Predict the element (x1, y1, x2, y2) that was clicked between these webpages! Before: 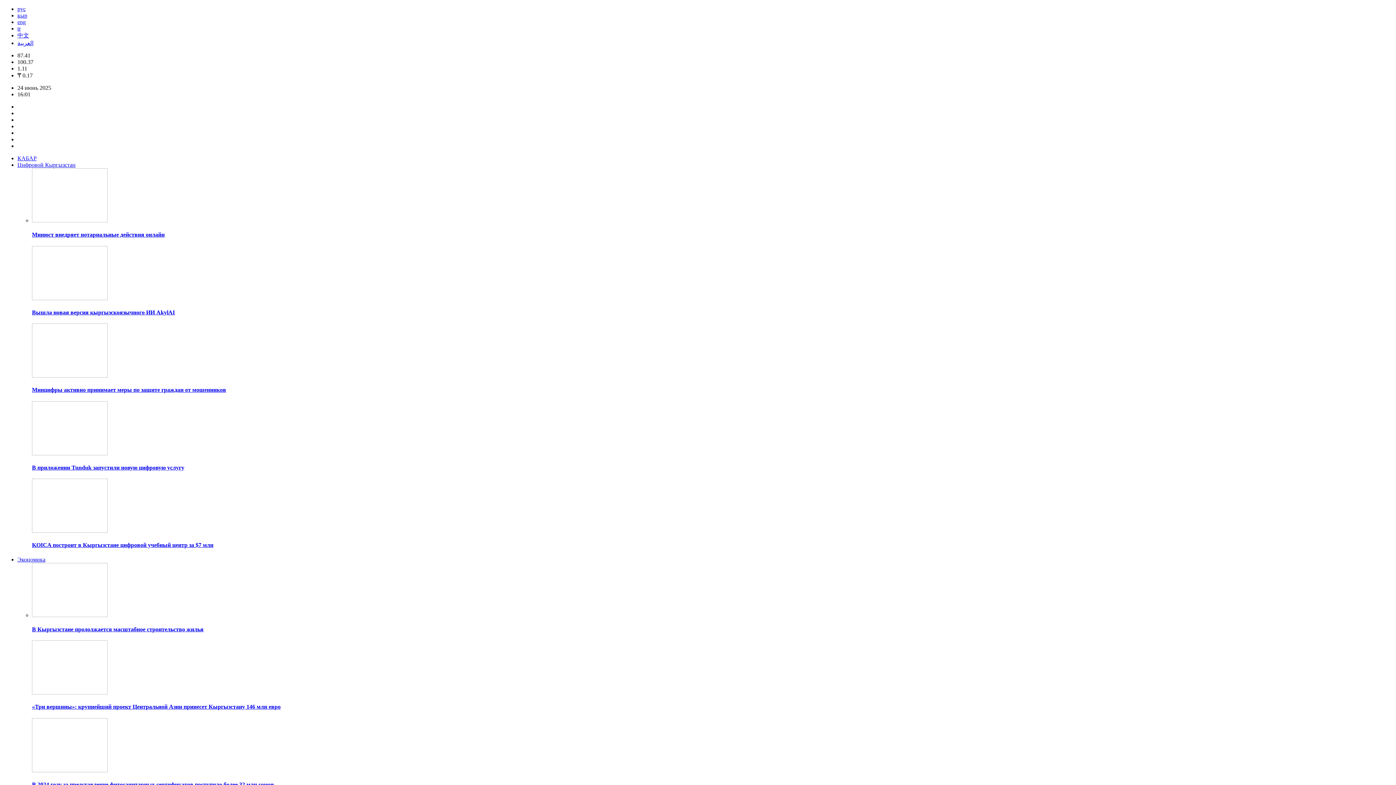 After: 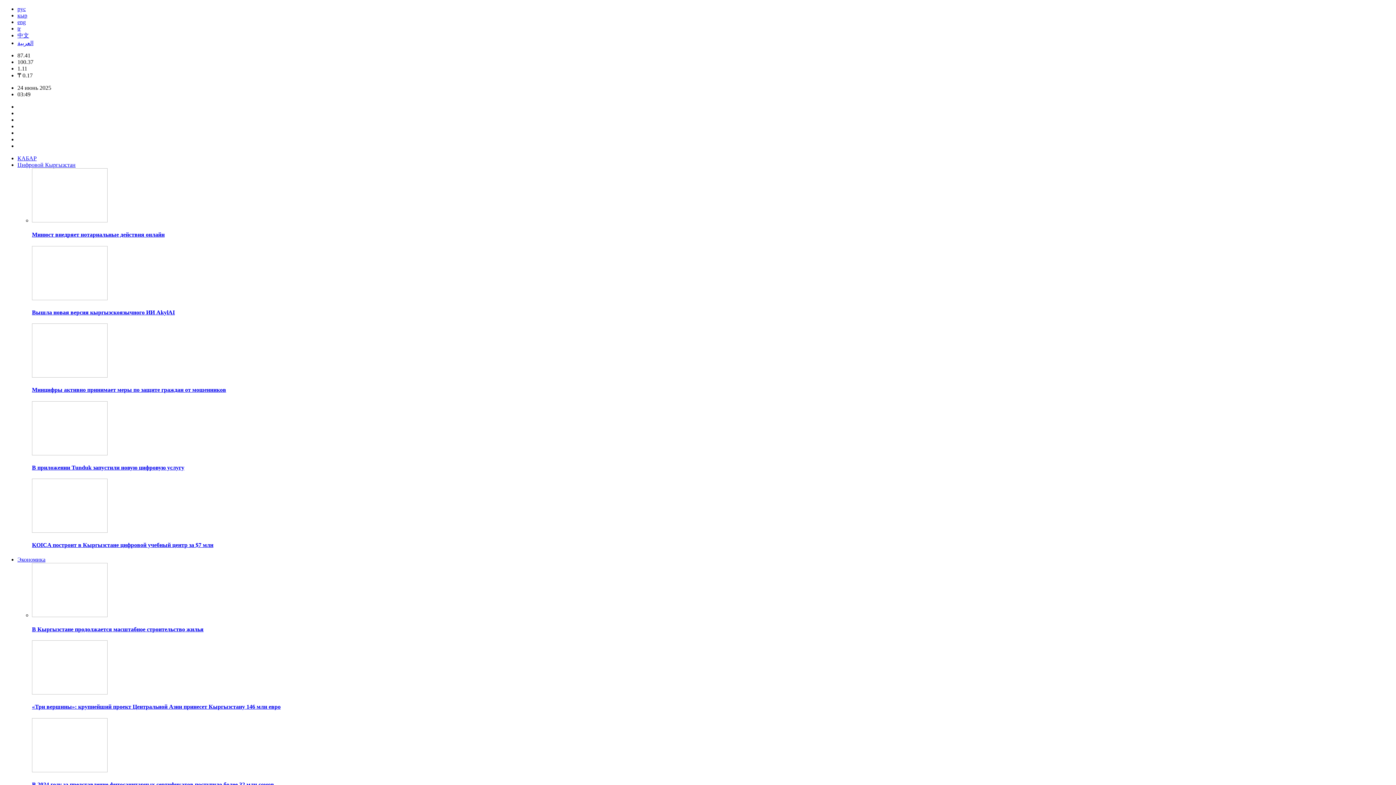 Action: bbox: (32, 689, 107, 696)